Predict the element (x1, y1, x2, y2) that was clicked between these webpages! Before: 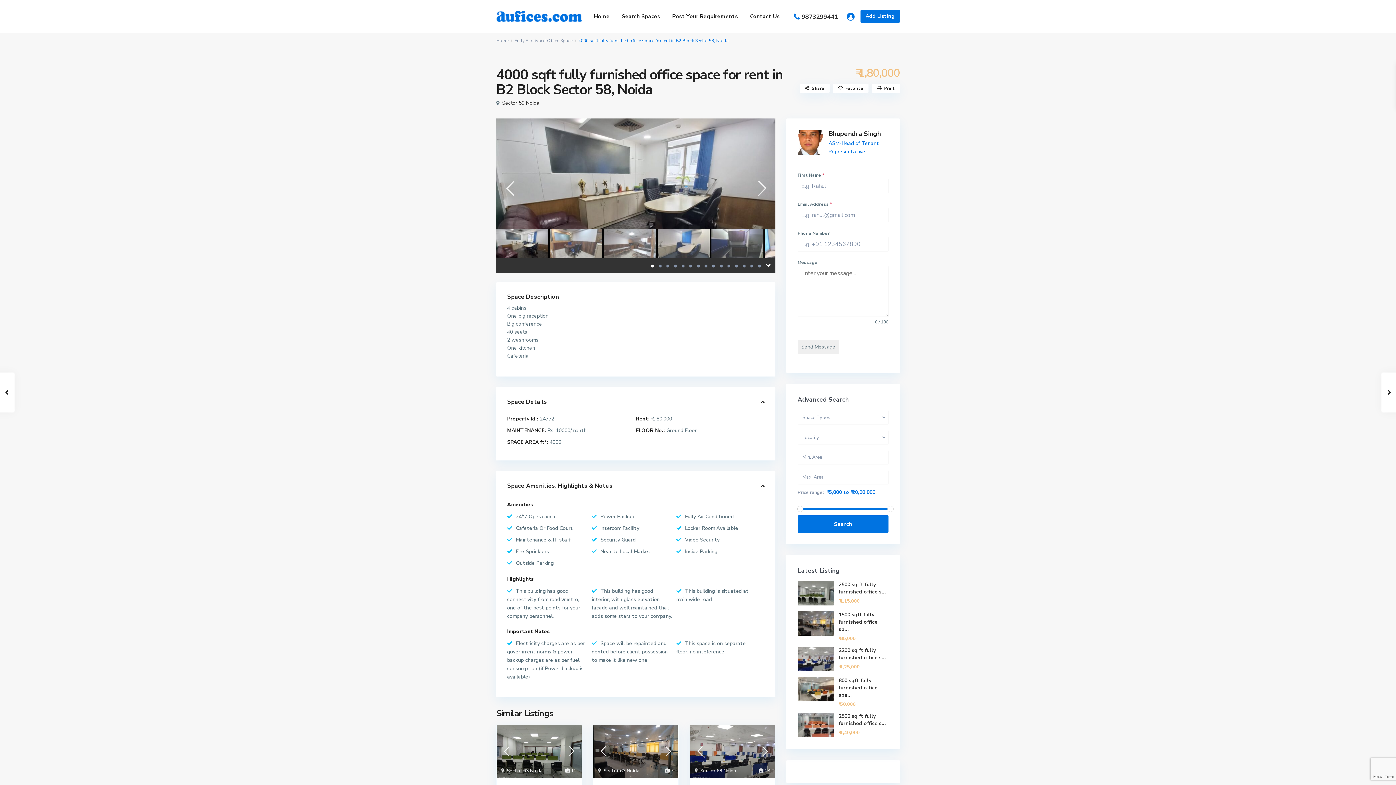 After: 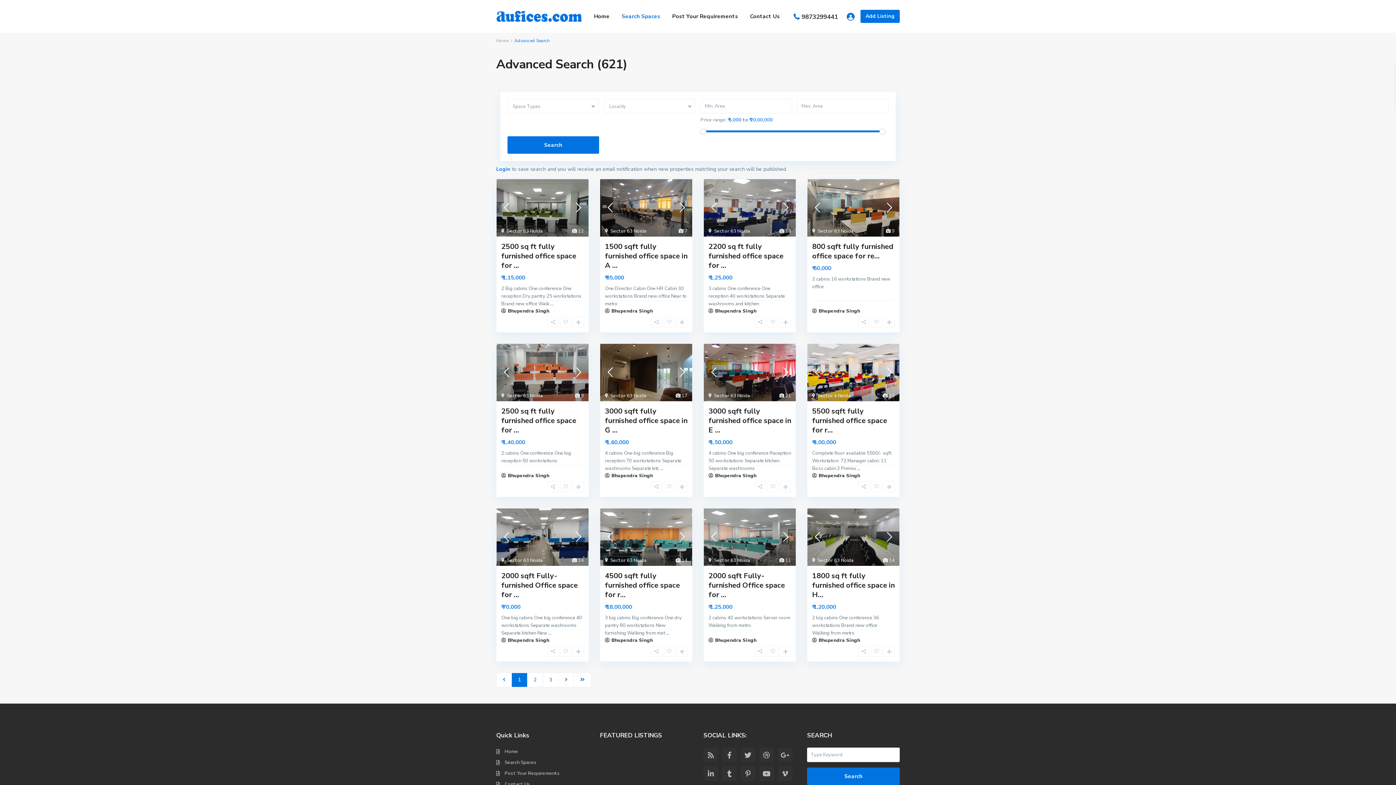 Action: bbox: (797, 515, 888, 533) label: Search